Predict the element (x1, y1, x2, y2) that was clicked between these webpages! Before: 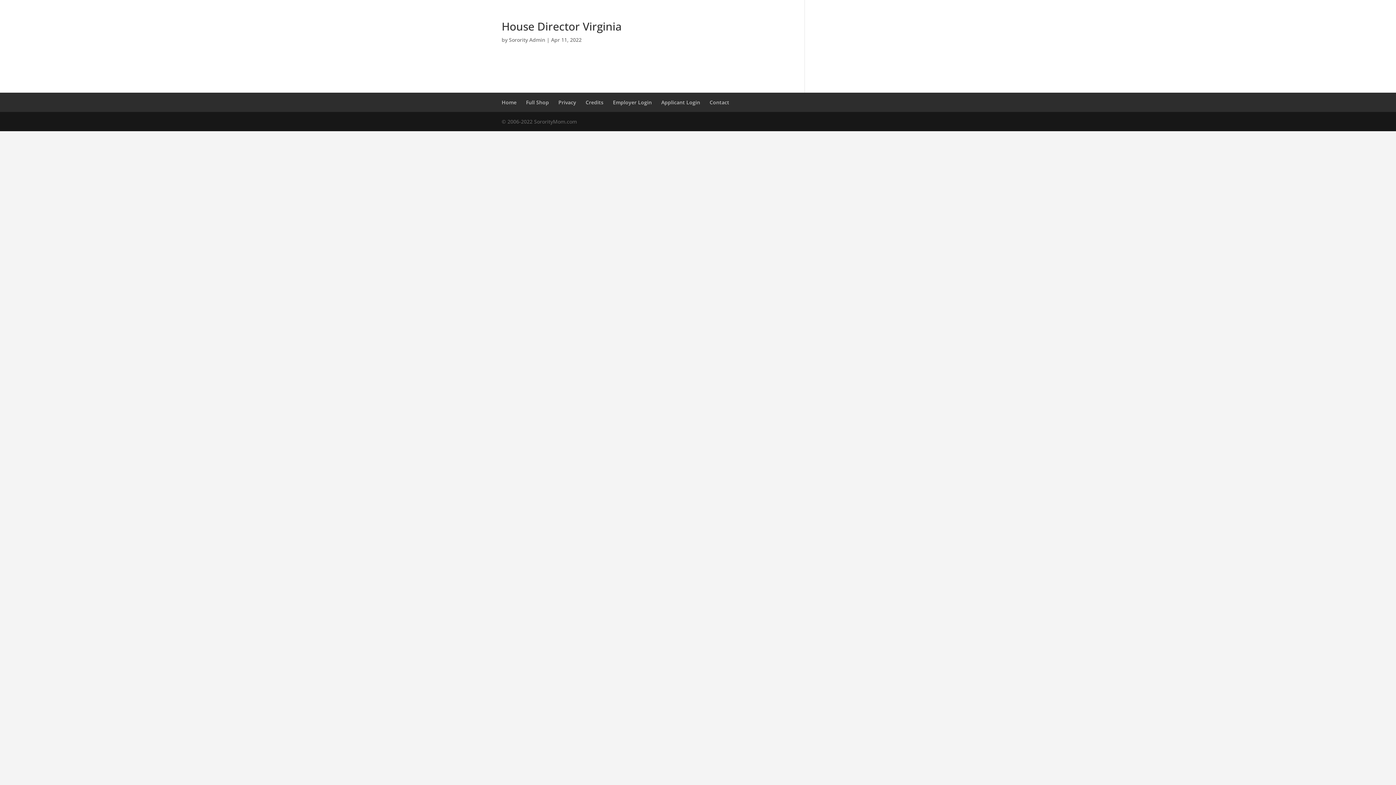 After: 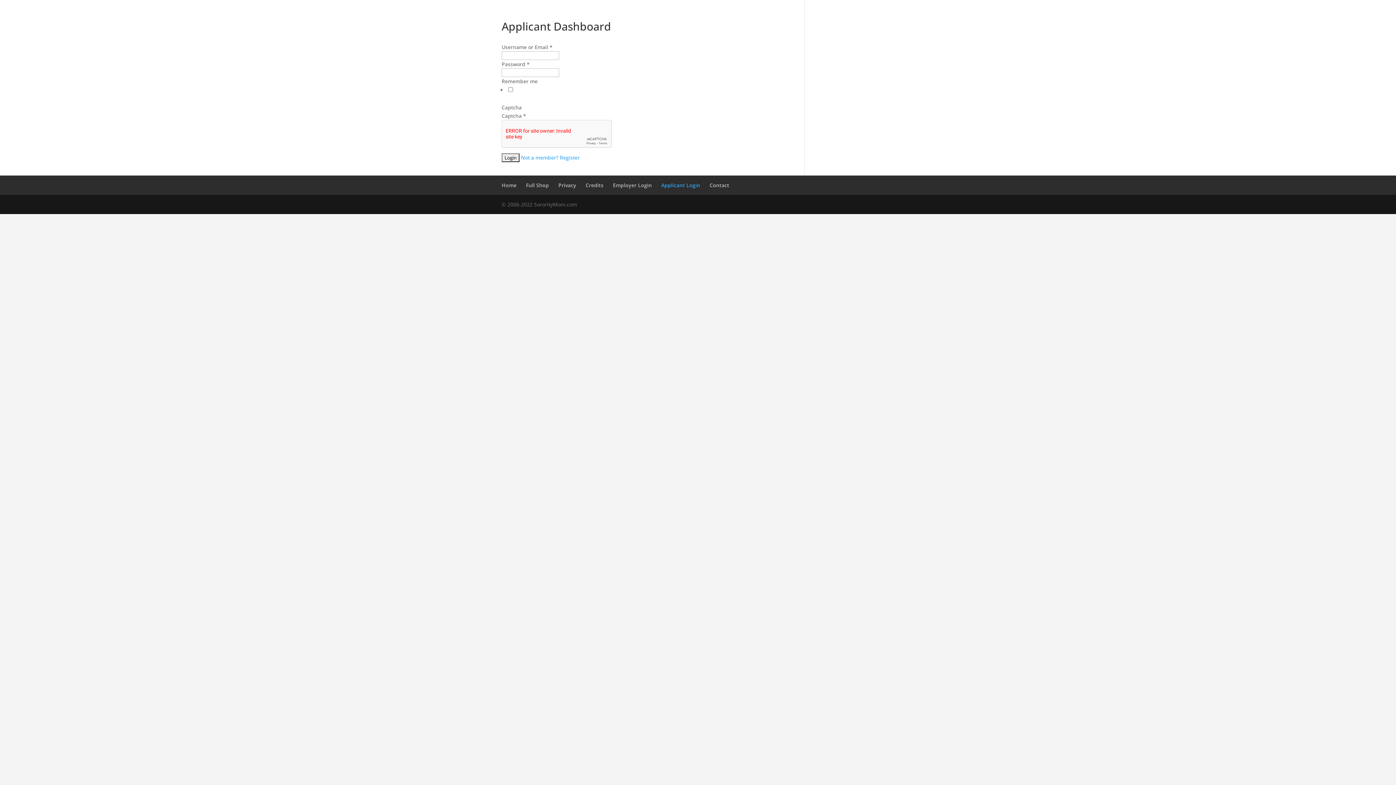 Action: label: Applicant Login bbox: (661, 98, 700, 105)